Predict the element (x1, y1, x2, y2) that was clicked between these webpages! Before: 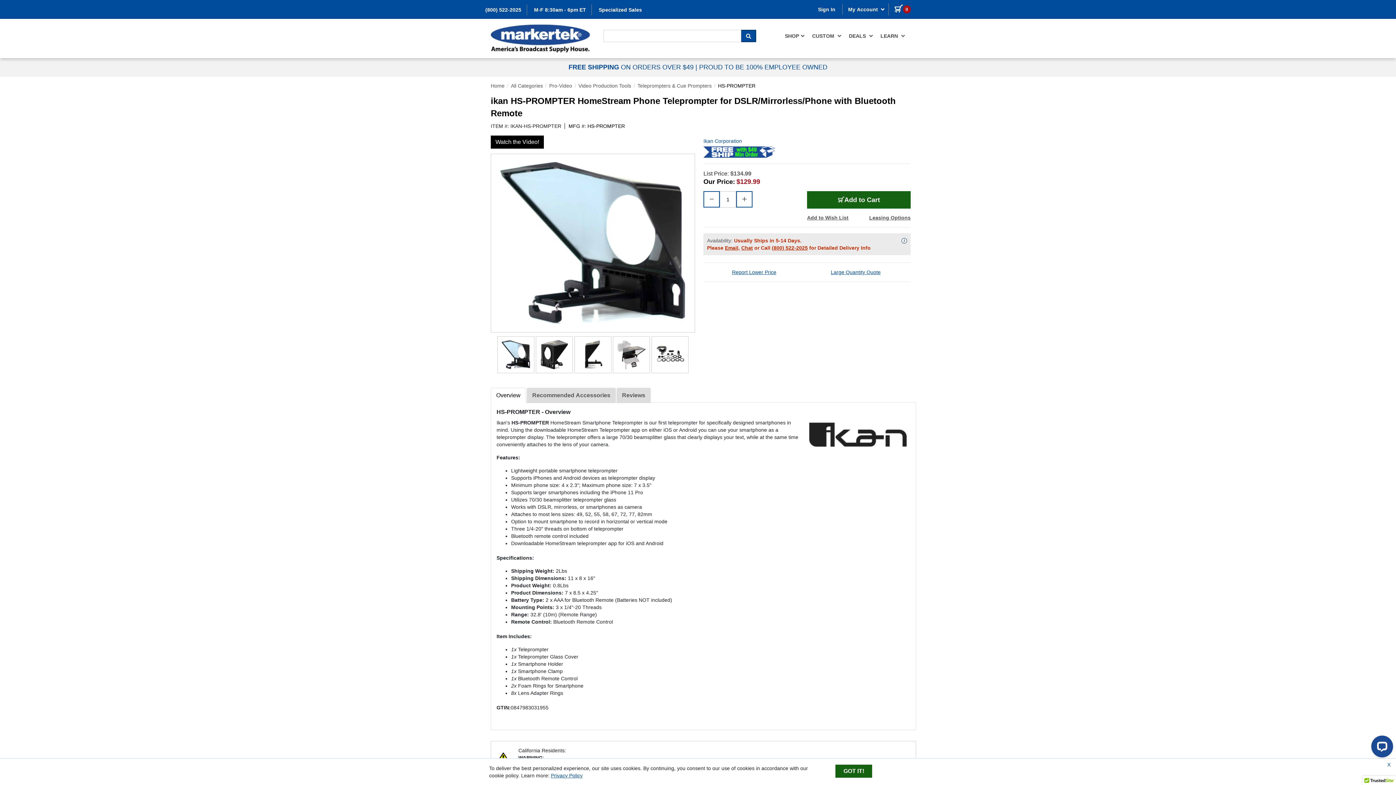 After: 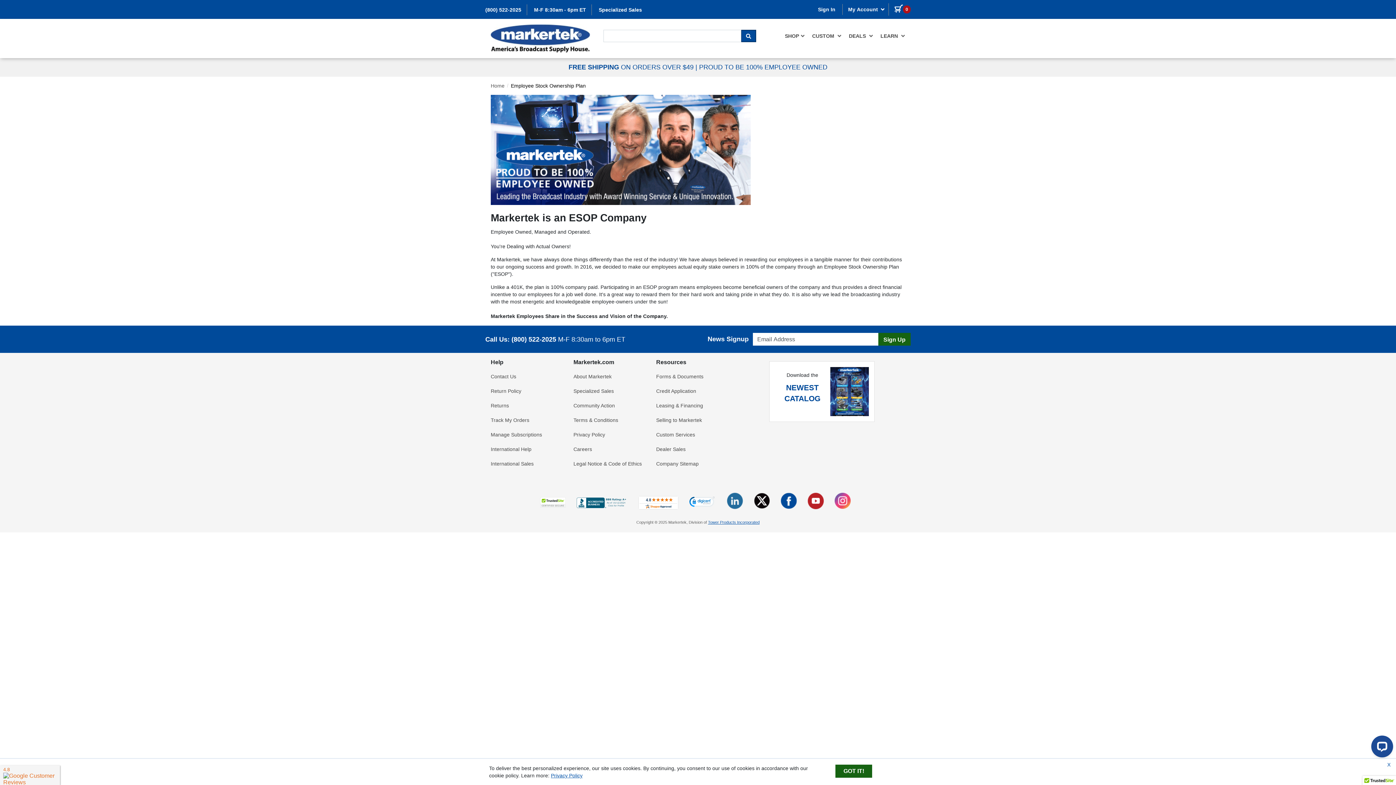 Action: label: PROUD TO BE 100% EMPLOYEE OWNED bbox: (699, 63, 827, 70)